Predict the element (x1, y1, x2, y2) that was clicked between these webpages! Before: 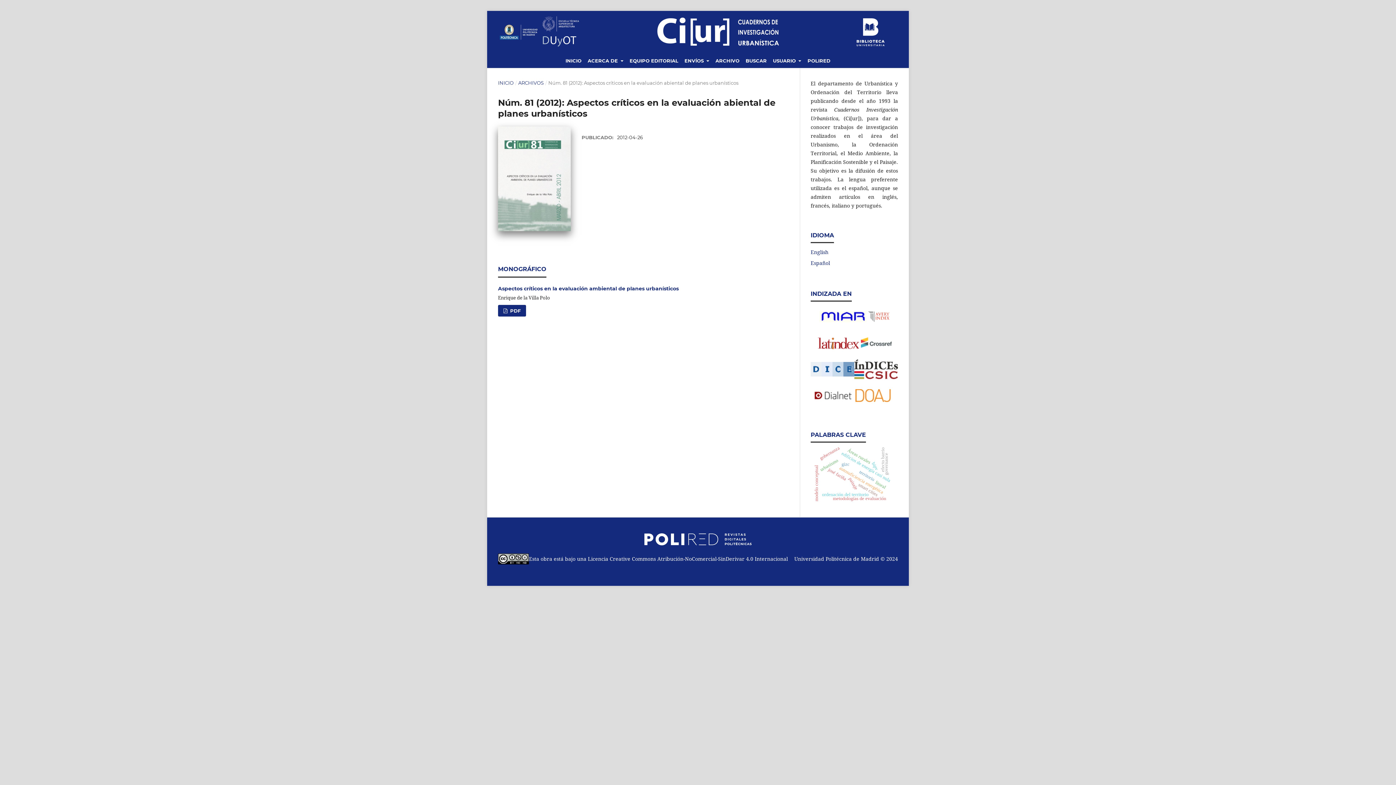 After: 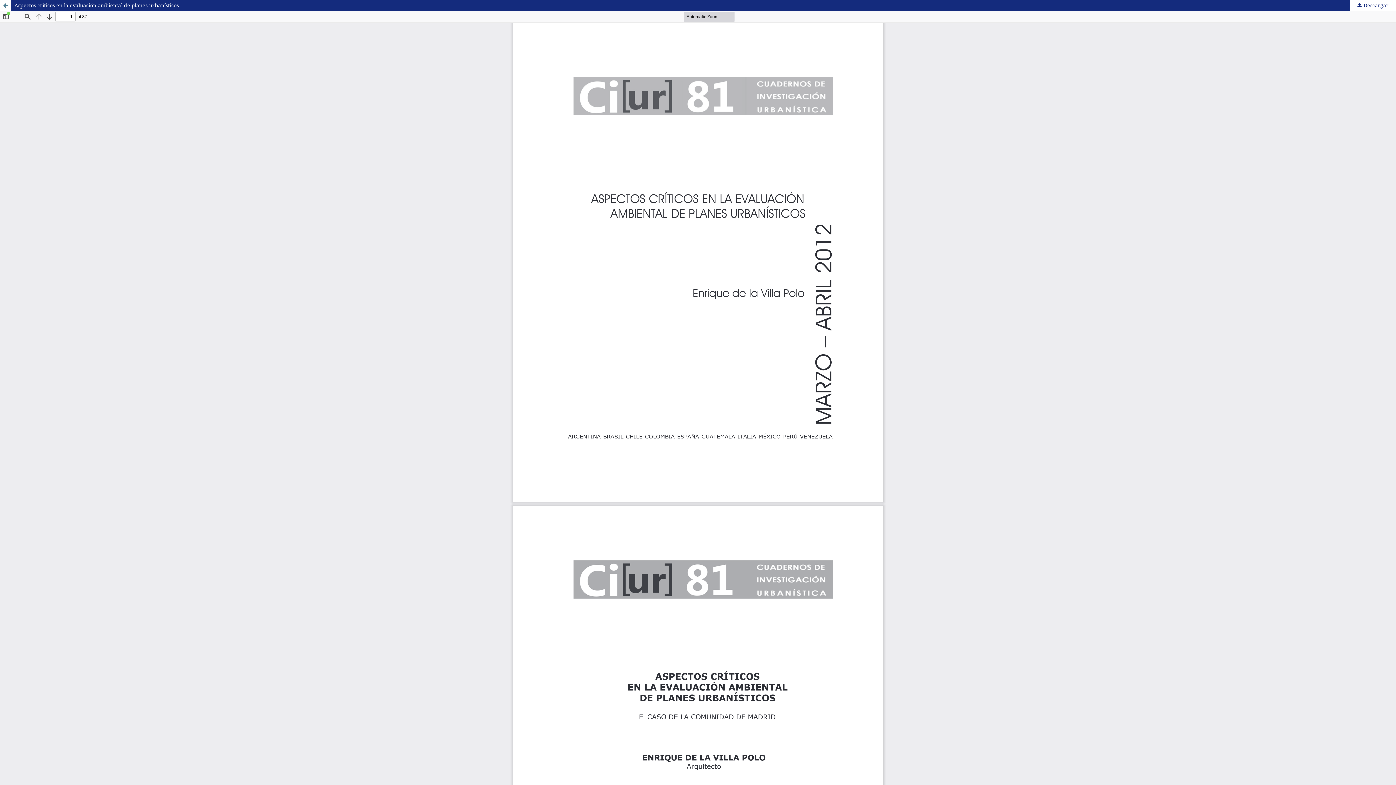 Action: bbox: (498, 305, 526, 316) label:  PDF